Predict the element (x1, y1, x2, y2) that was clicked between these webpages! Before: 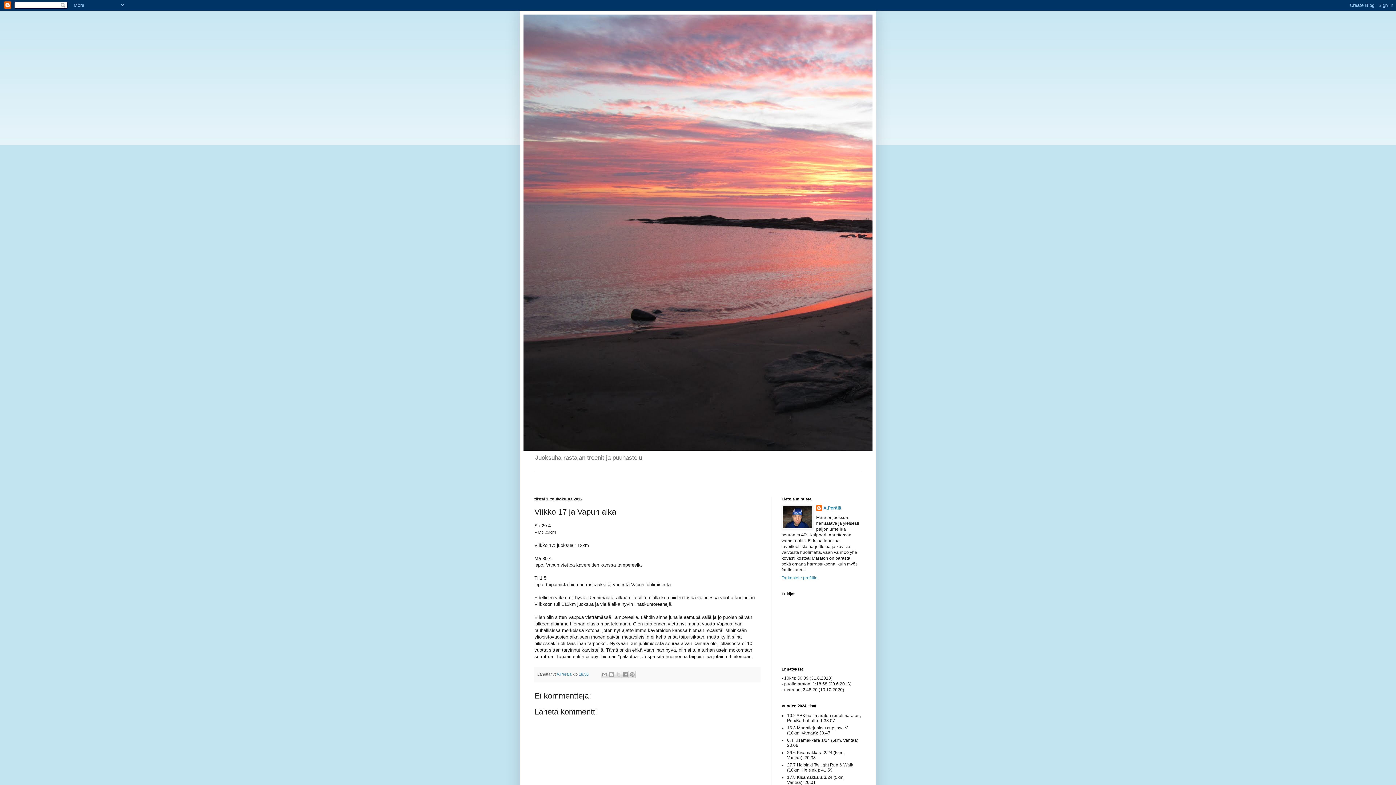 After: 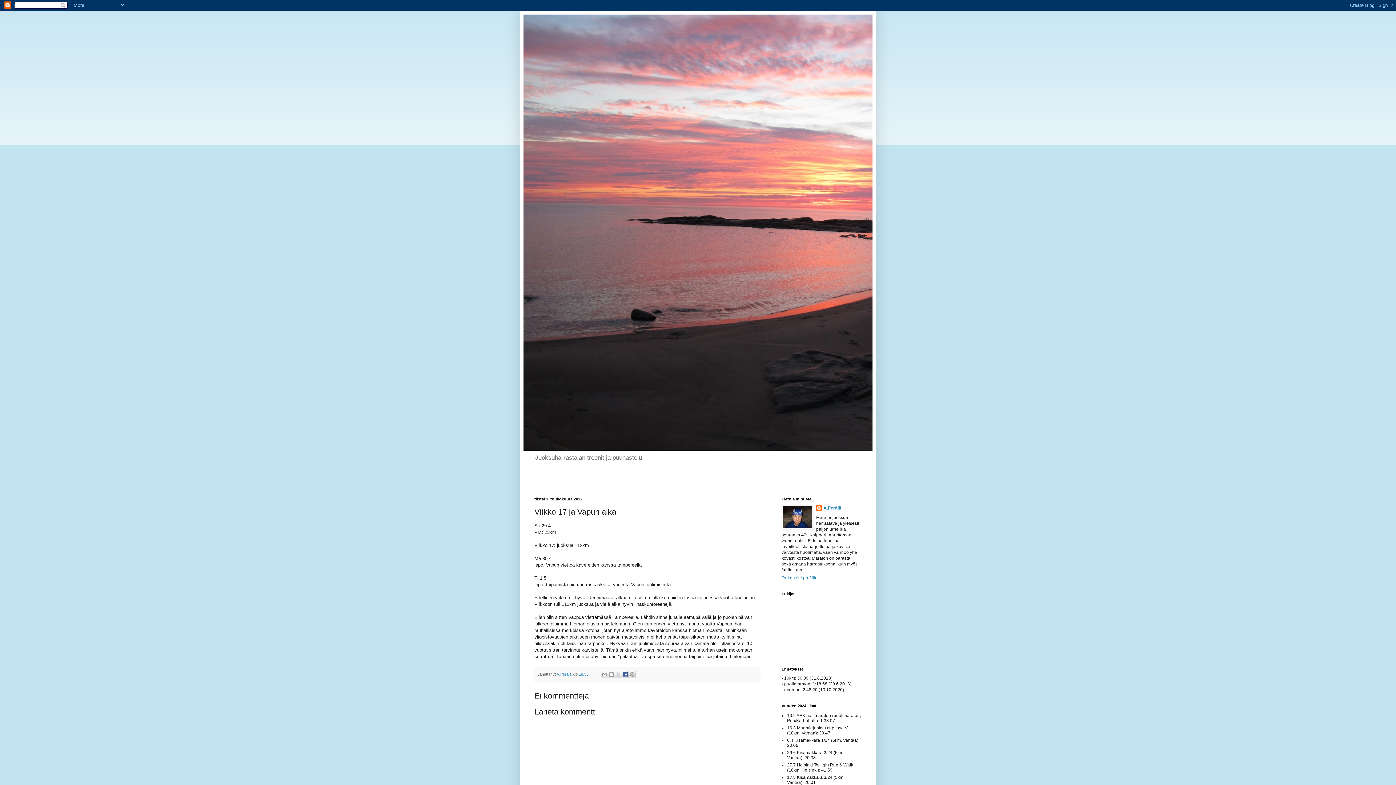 Action: bbox: (621, 671, 629, 678) label: Jaa Facebookiin